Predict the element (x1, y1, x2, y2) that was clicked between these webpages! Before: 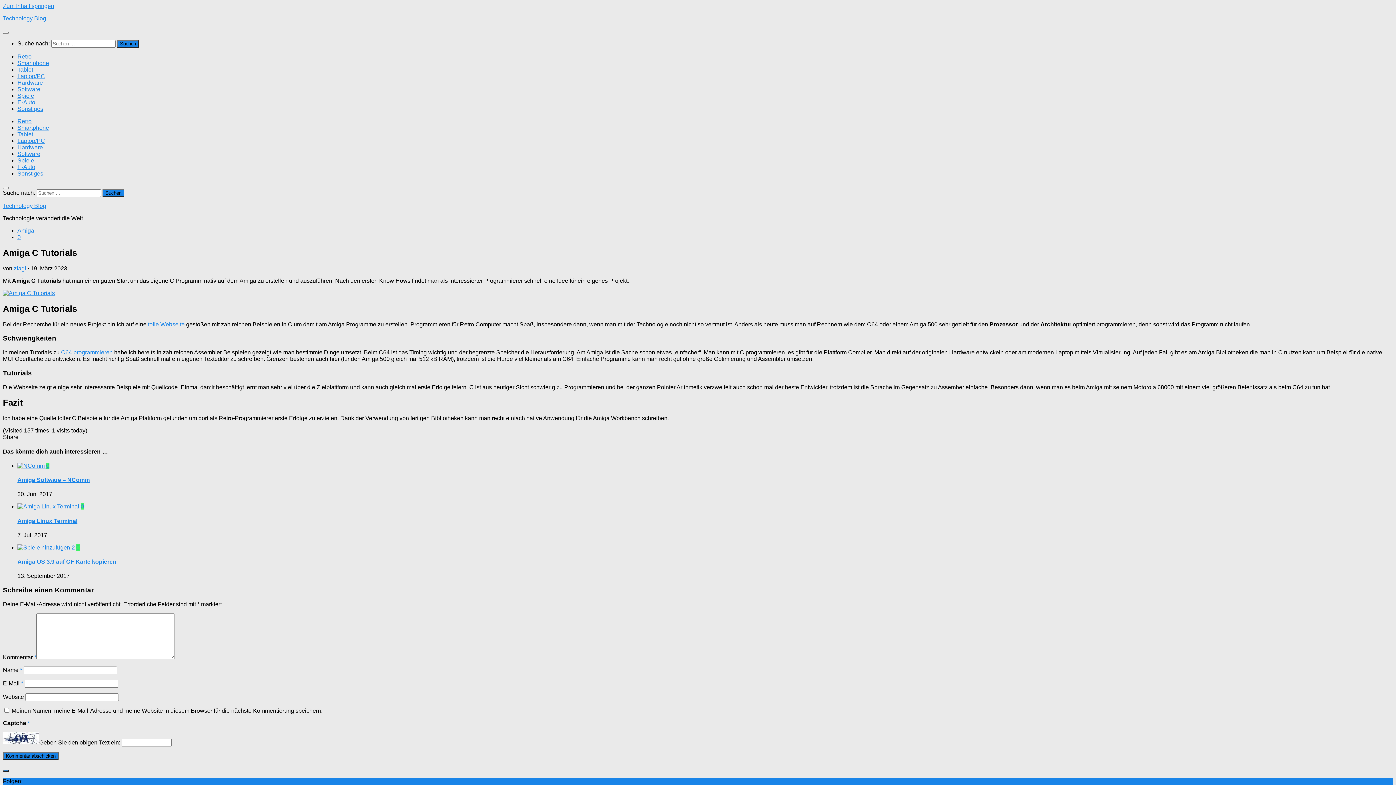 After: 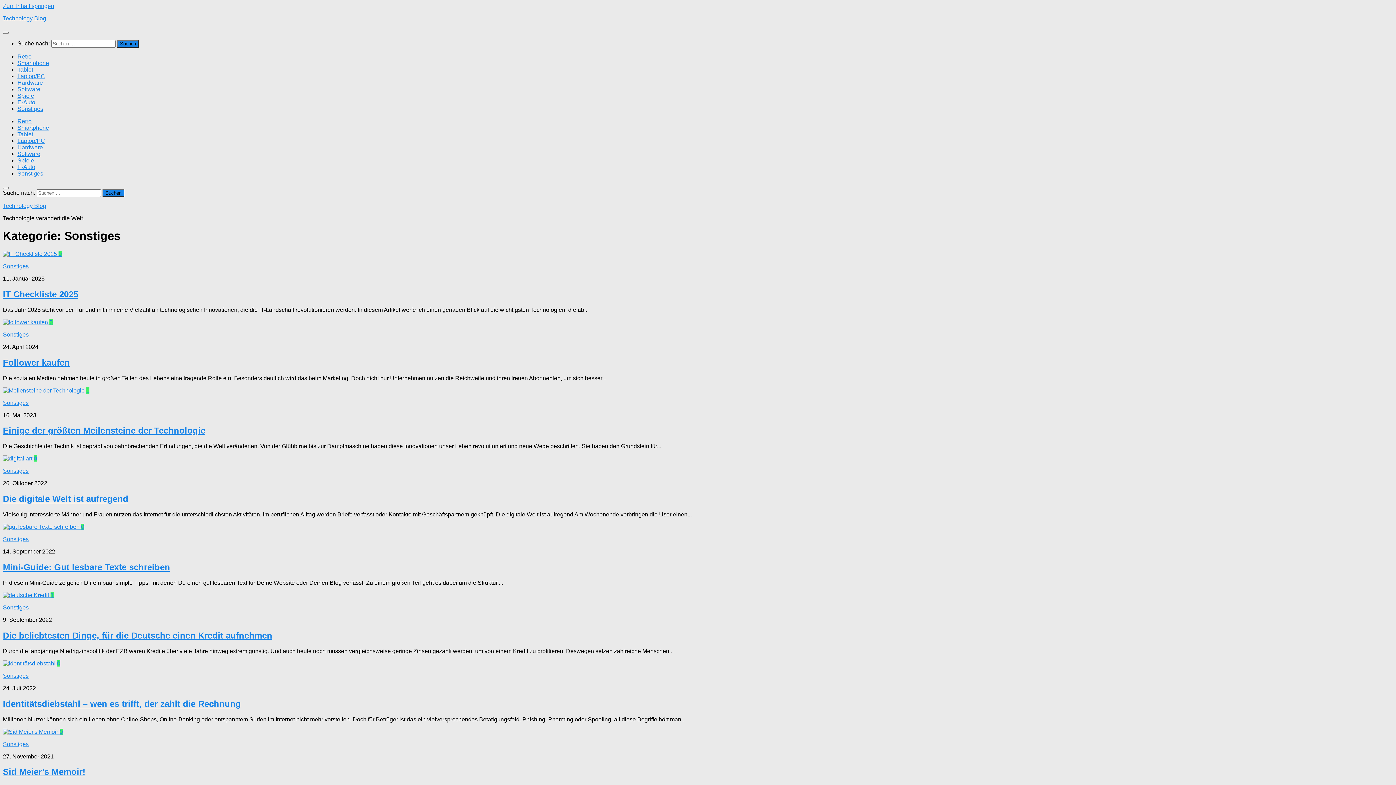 Action: bbox: (17, 105, 43, 112) label: Sonstiges